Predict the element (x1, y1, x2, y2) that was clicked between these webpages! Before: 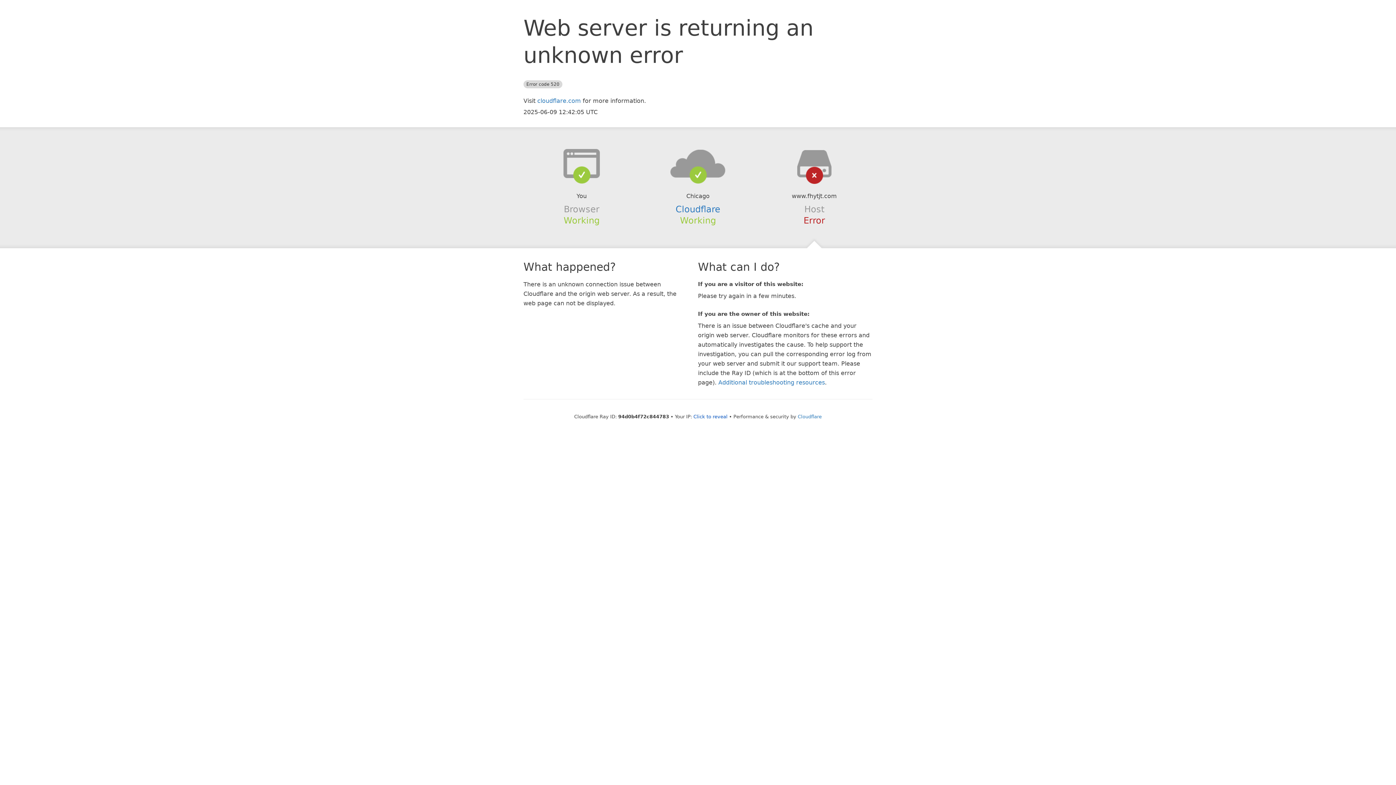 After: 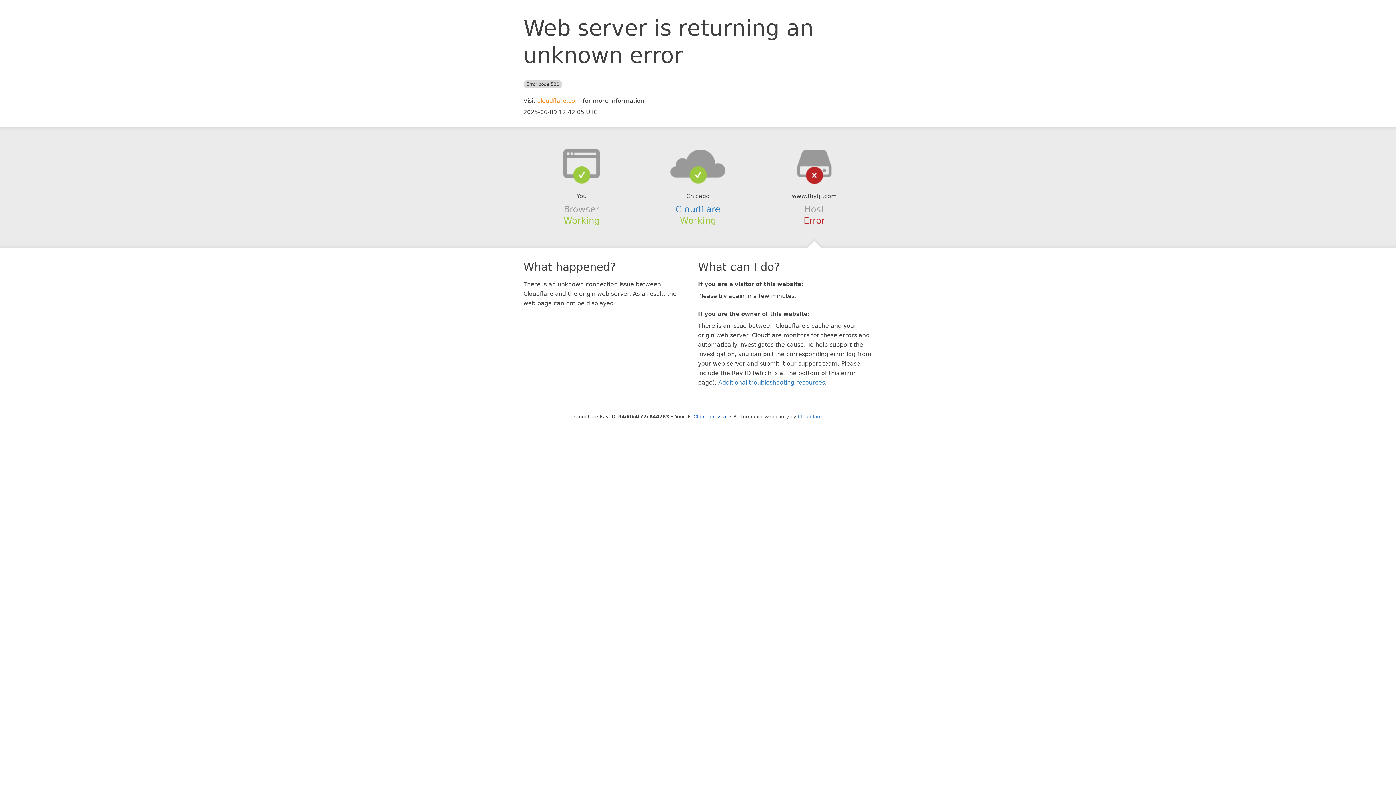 Action: label: cloudflare.com bbox: (537, 97, 581, 104)